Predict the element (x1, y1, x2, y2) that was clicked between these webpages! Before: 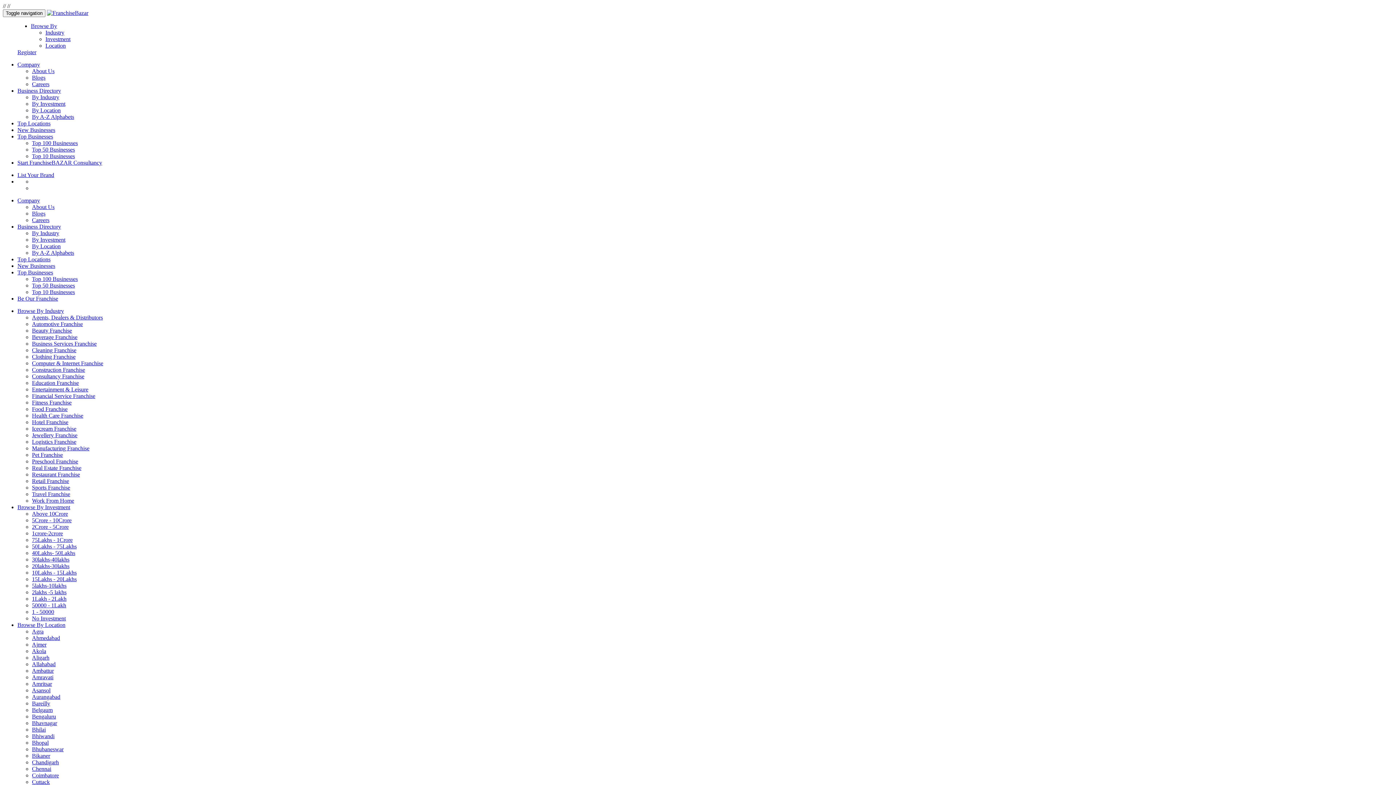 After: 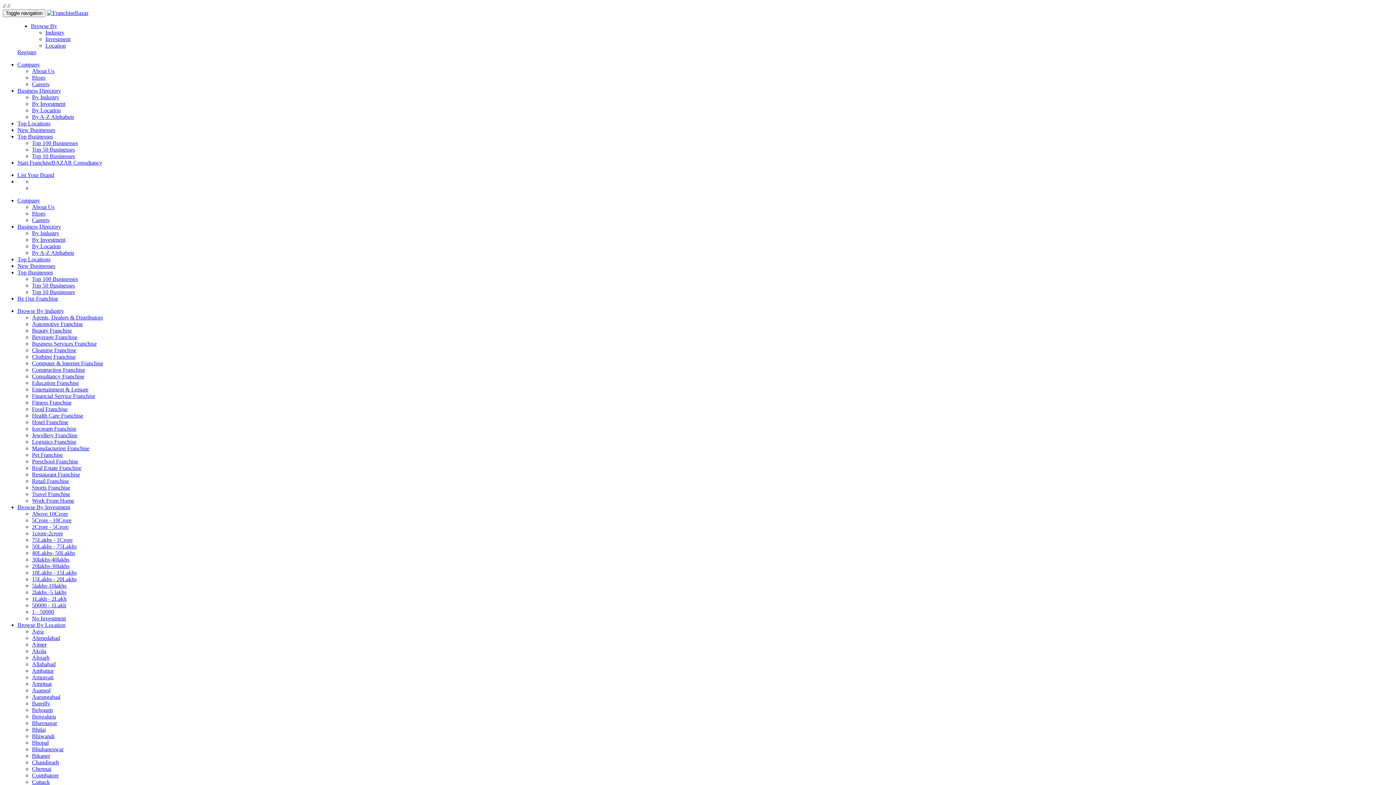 Action: label: Location bbox: (45, 42, 65, 48)